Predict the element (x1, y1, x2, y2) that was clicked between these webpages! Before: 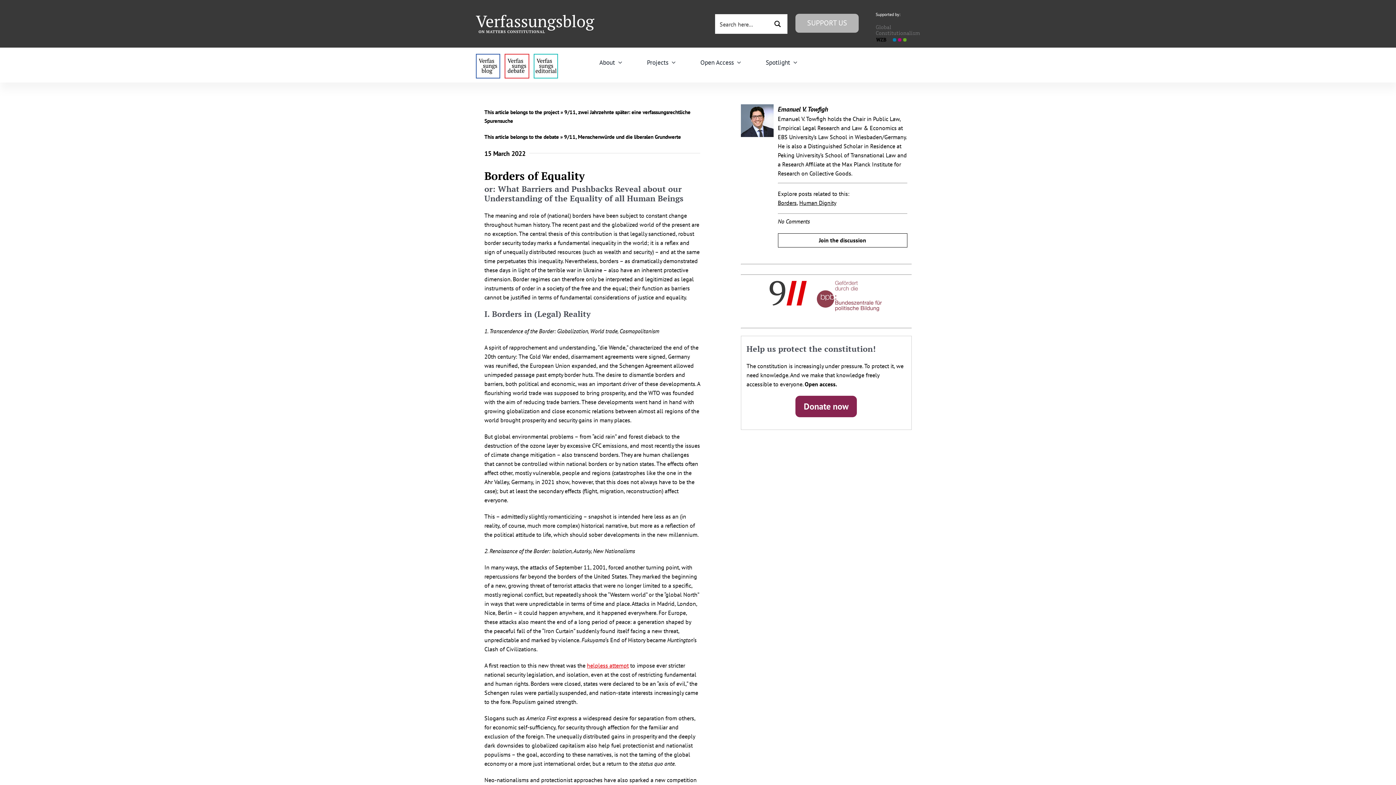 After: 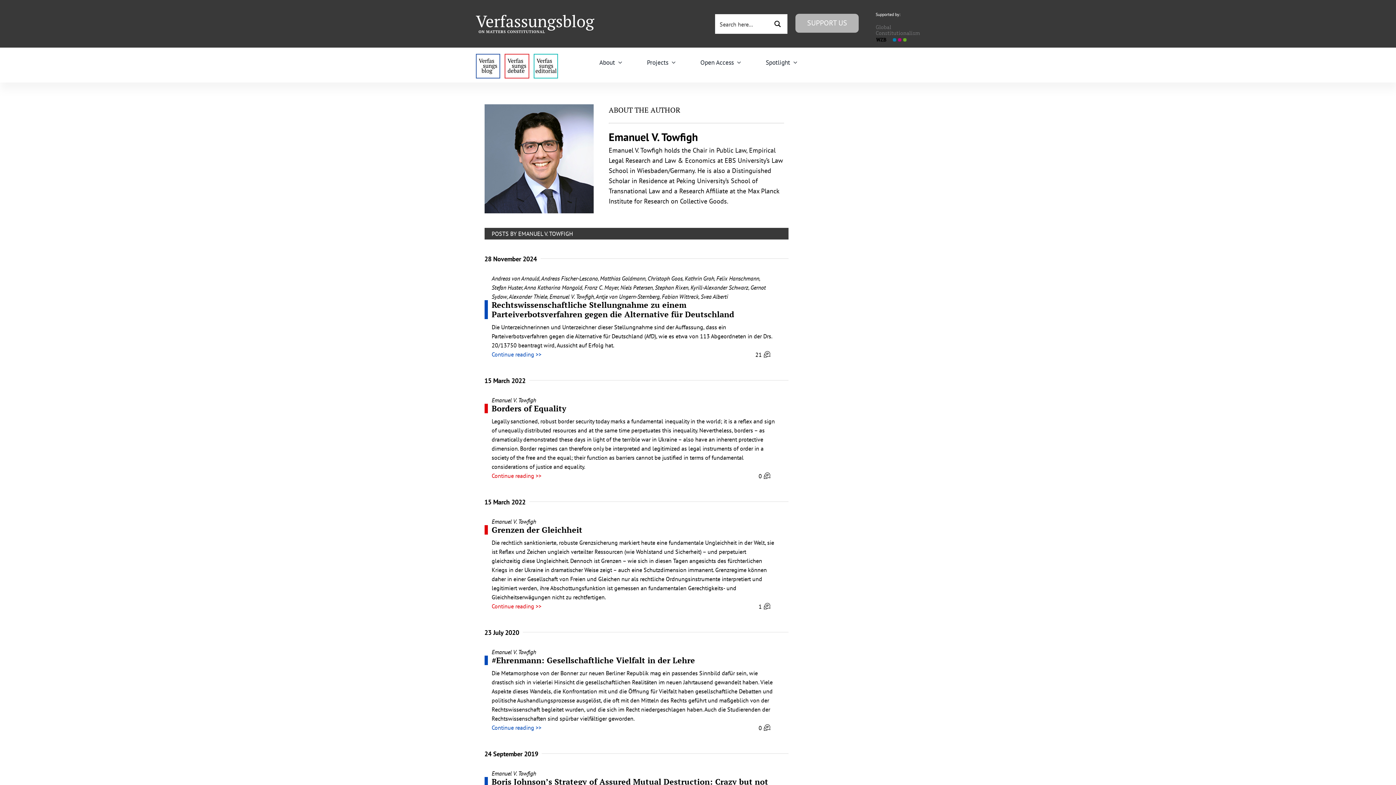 Action: bbox: (740, 104, 773, 112)